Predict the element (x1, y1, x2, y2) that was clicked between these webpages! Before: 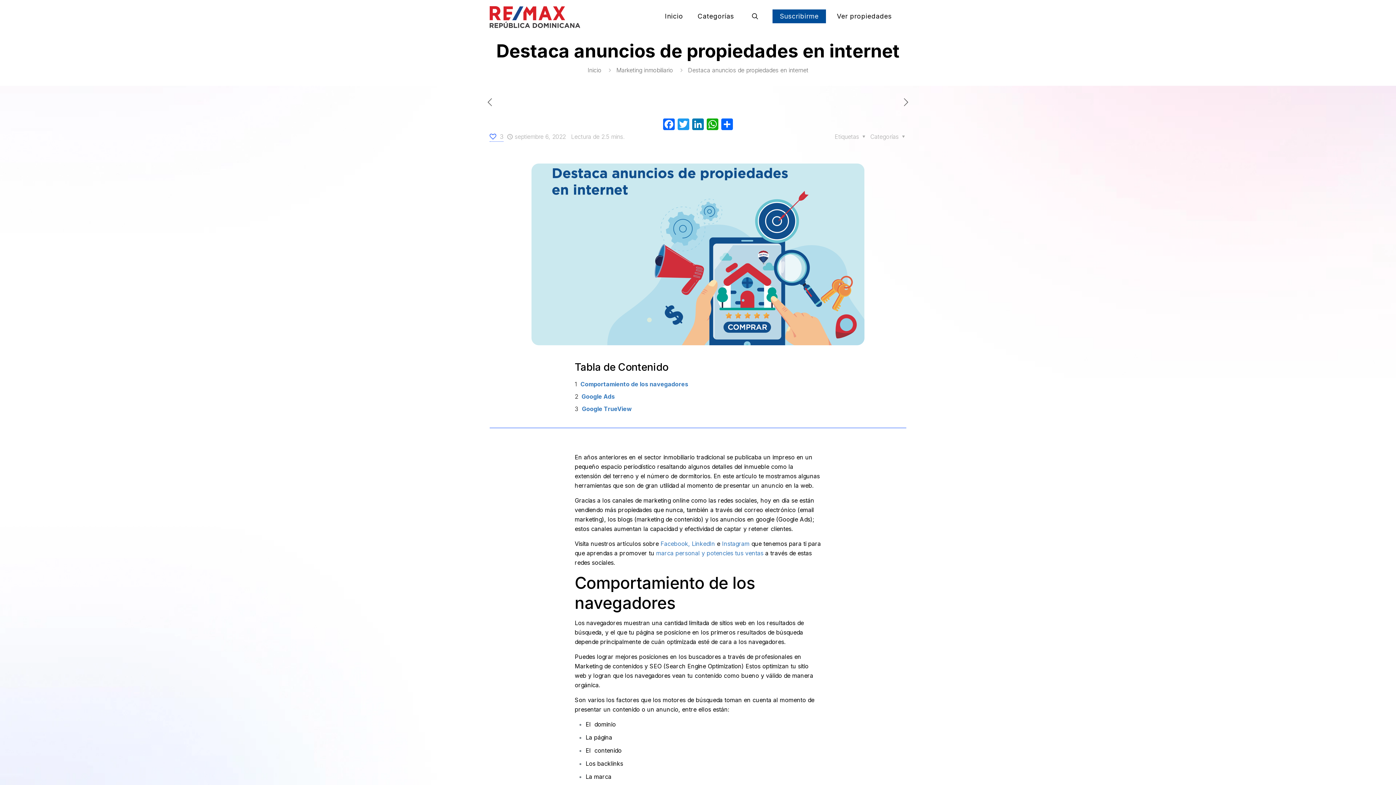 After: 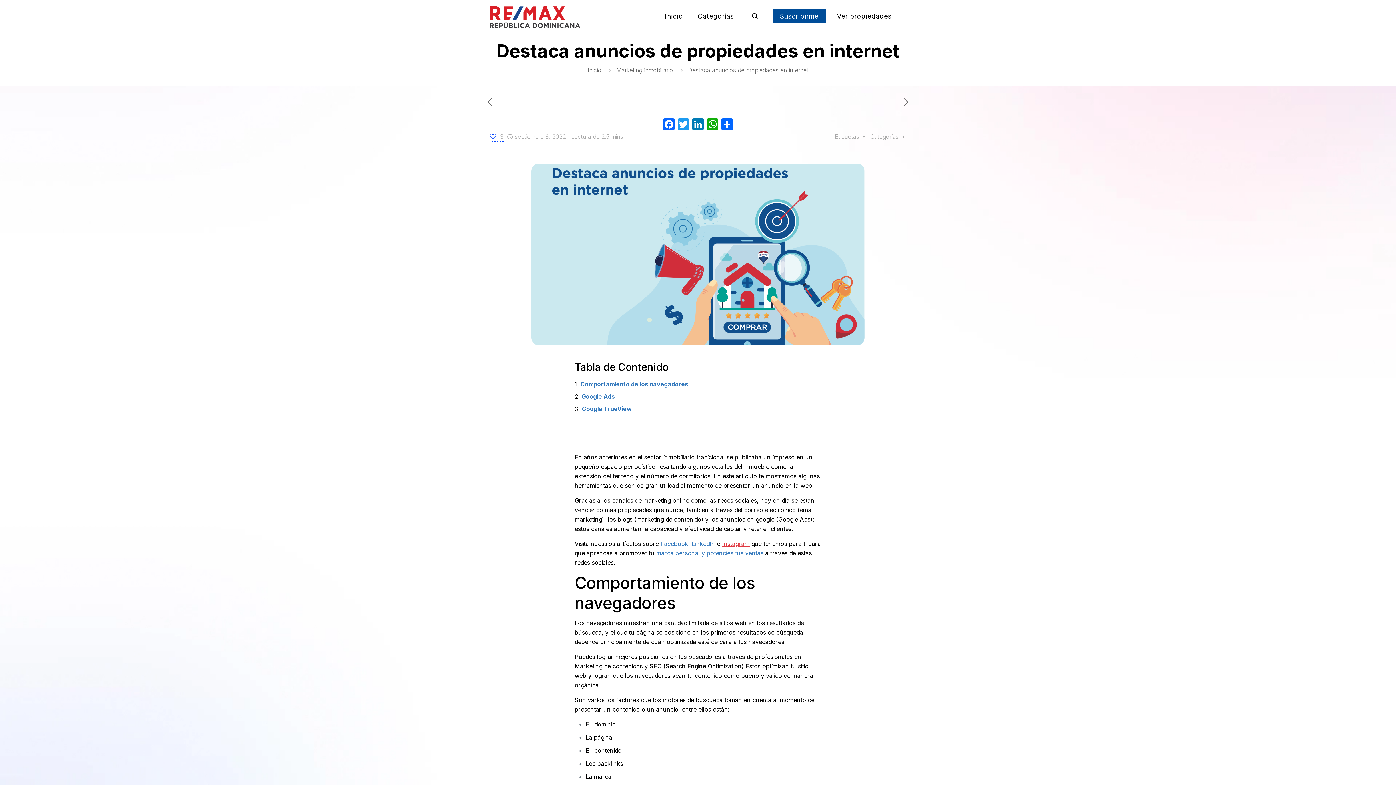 Action: bbox: (722, 540, 749, 547) label: Instagram